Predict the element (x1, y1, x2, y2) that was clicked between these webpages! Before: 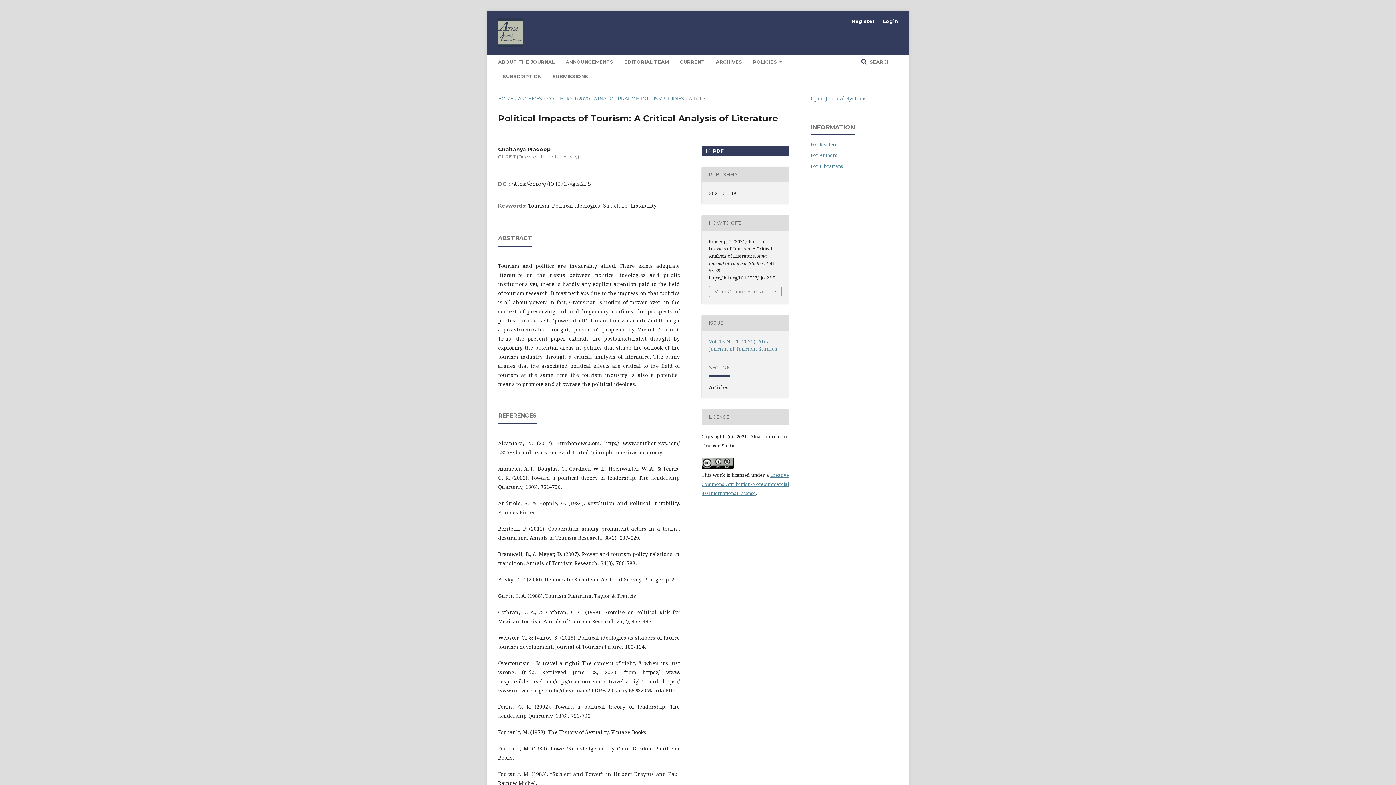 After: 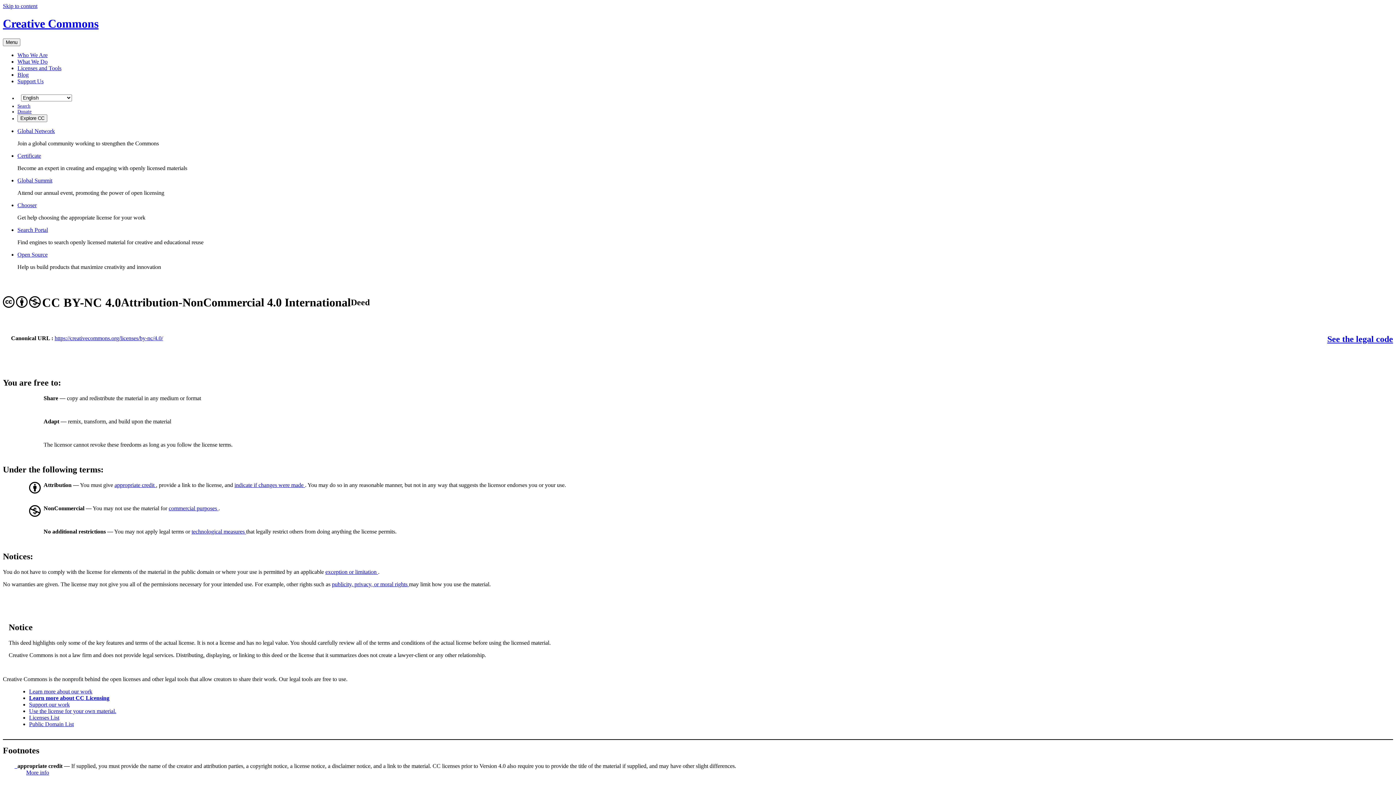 Action: bbox: (701, 463, 733, 470)